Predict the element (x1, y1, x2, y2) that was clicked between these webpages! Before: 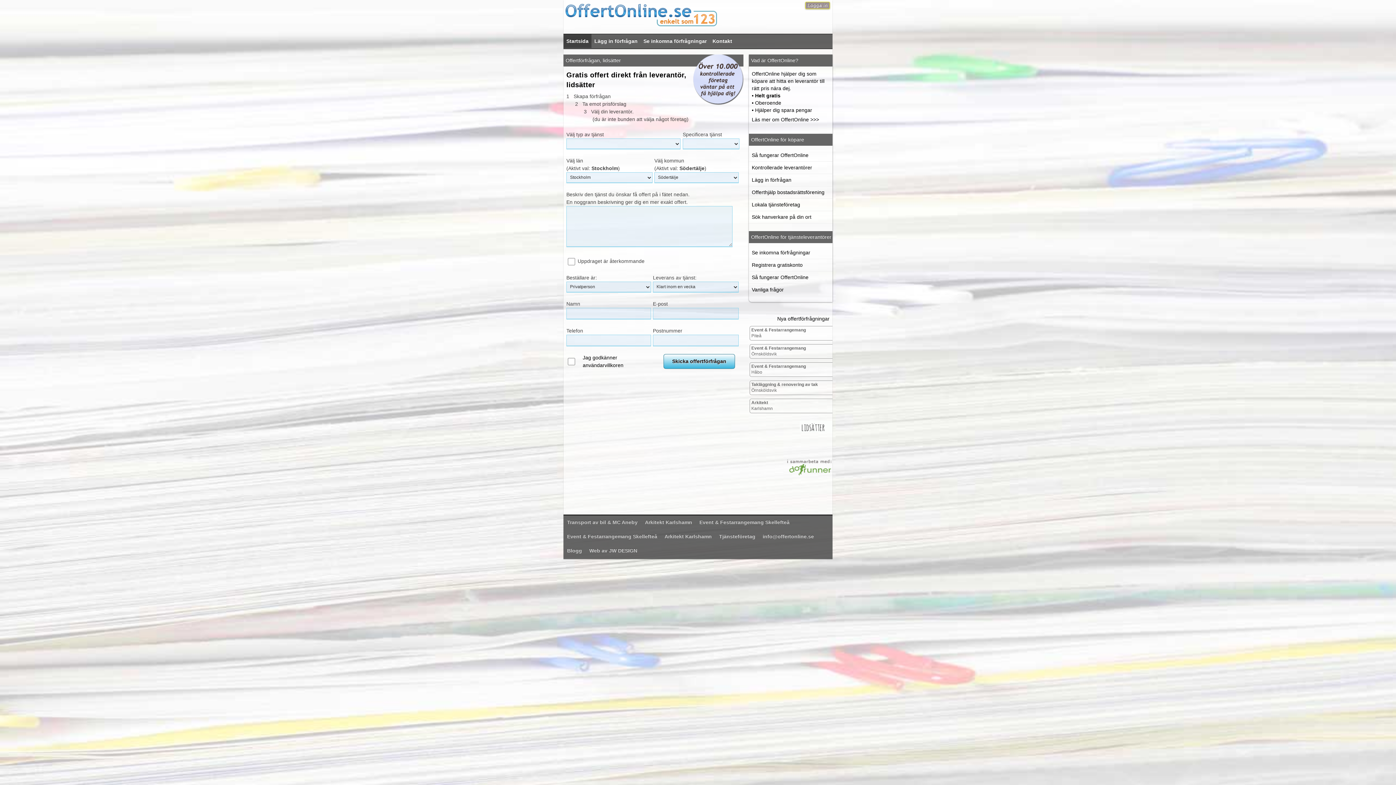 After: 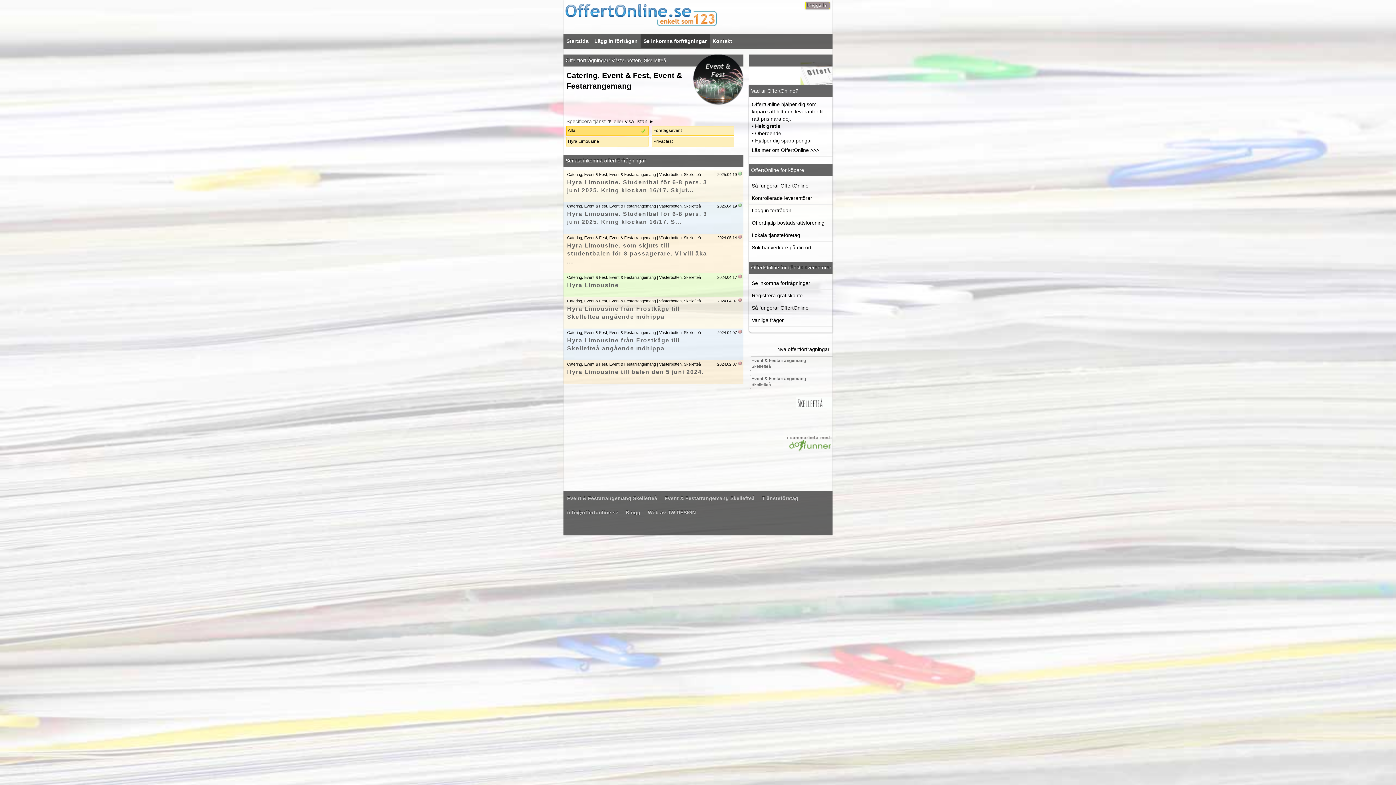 Action: bbox: (563, 529, 661, 544) label: Event & Festarrangemang Skellefteå